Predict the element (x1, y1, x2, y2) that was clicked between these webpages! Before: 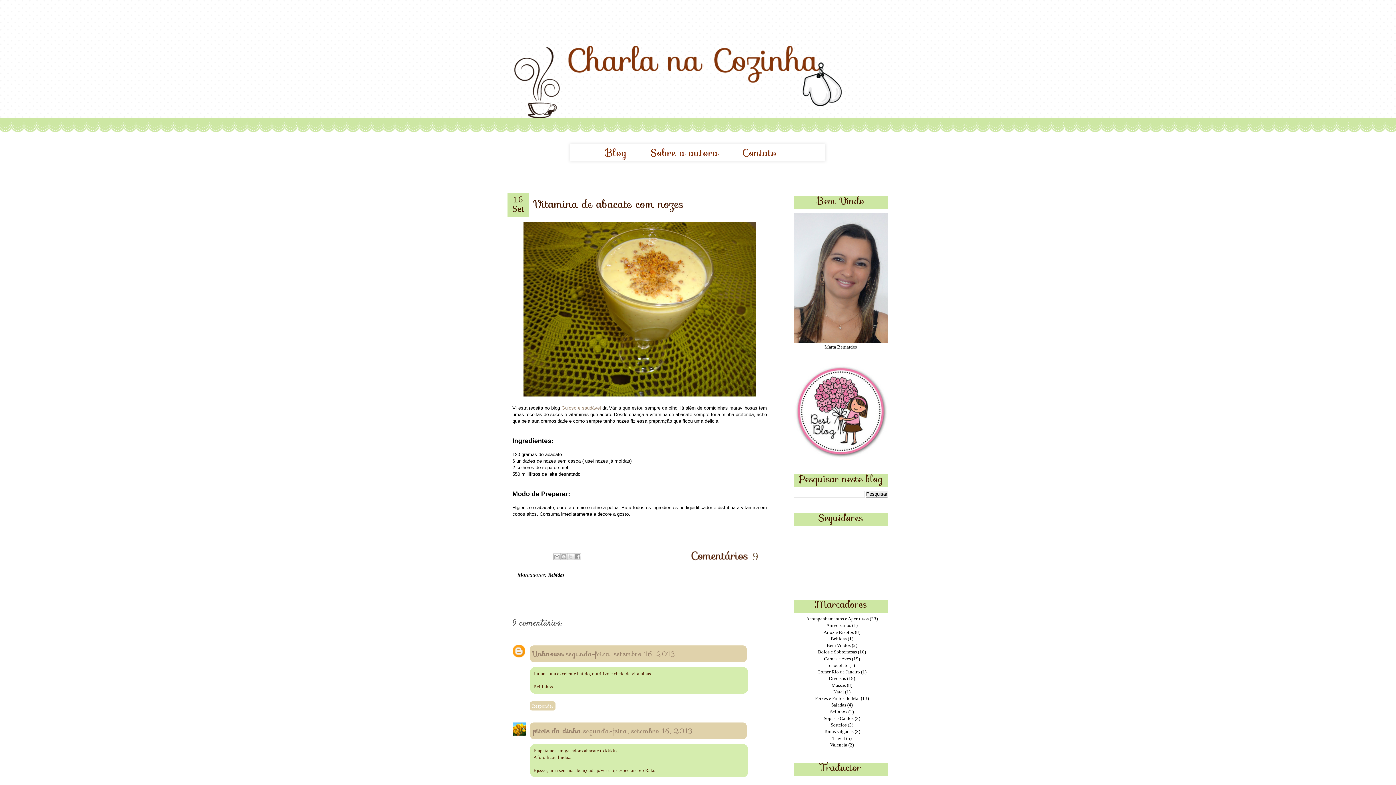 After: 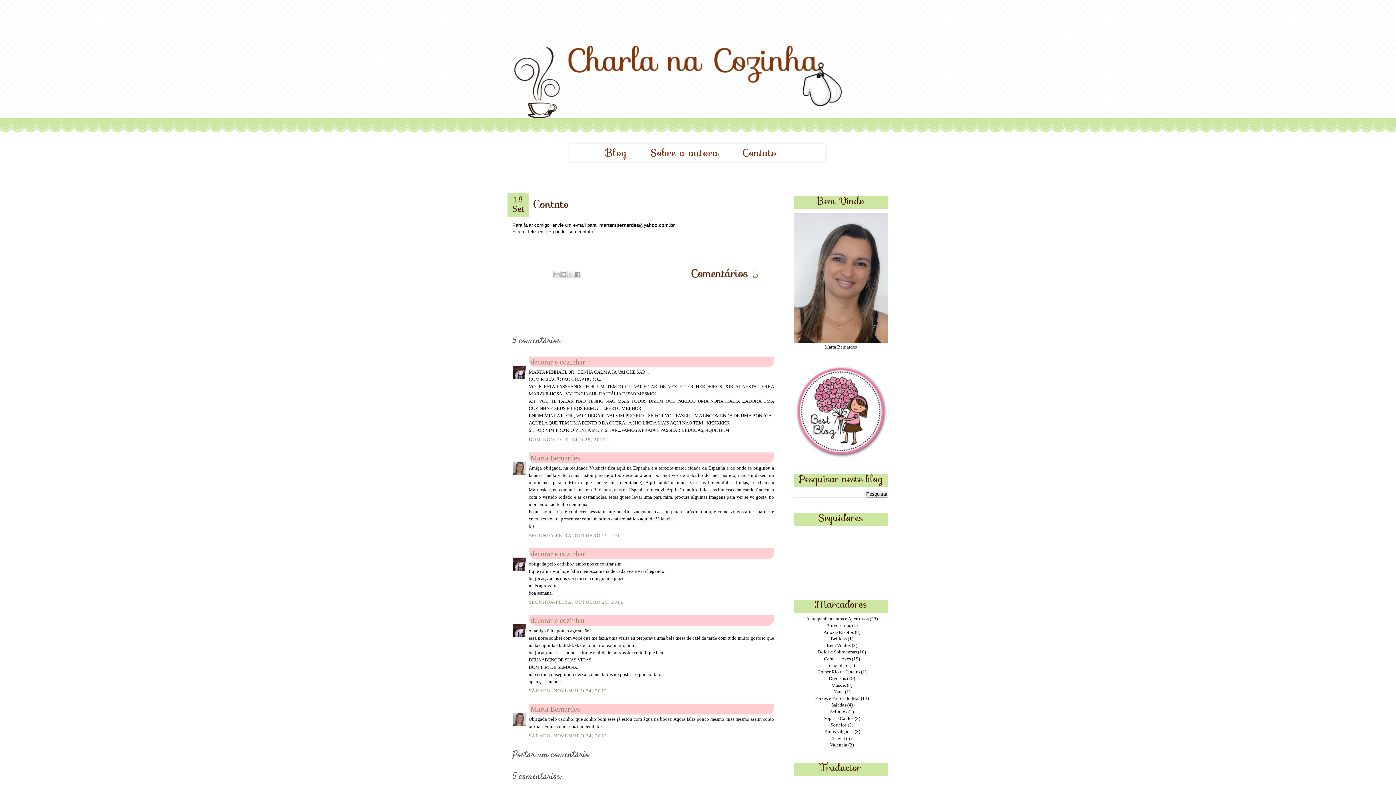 Action: bbox: (735, 140, 783, 165) label: Contato